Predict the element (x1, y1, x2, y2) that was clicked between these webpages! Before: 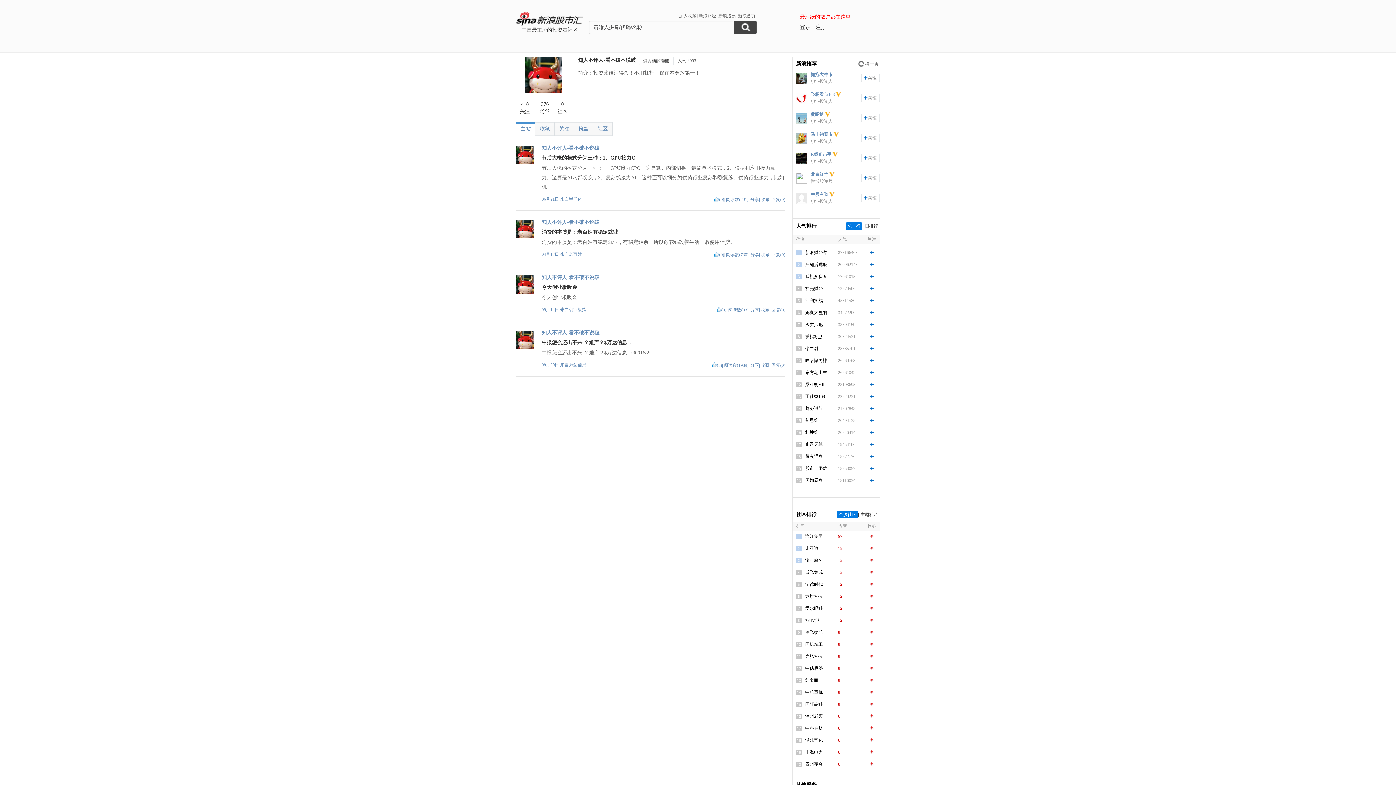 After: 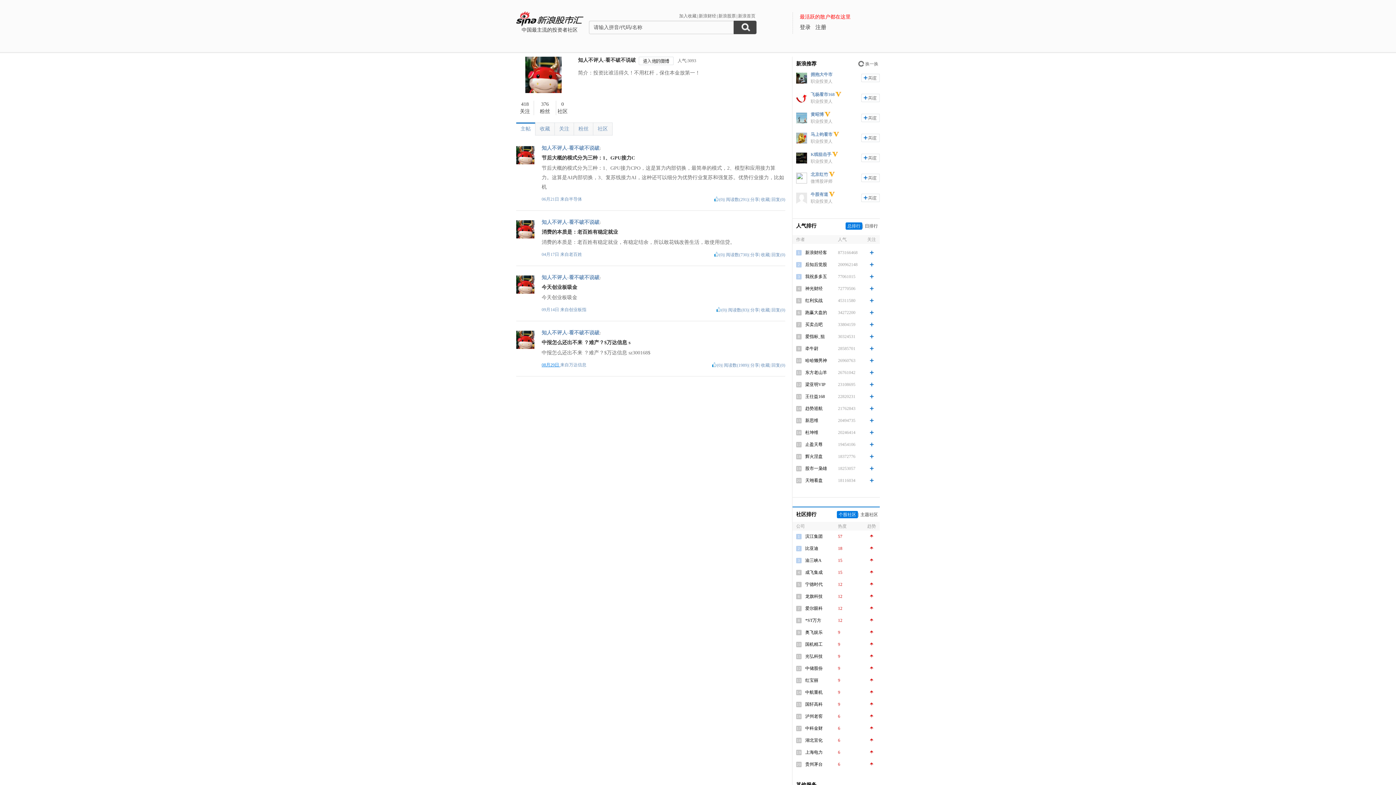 Action: label: 08月29日  bbox: (541, 362, 560, 367)